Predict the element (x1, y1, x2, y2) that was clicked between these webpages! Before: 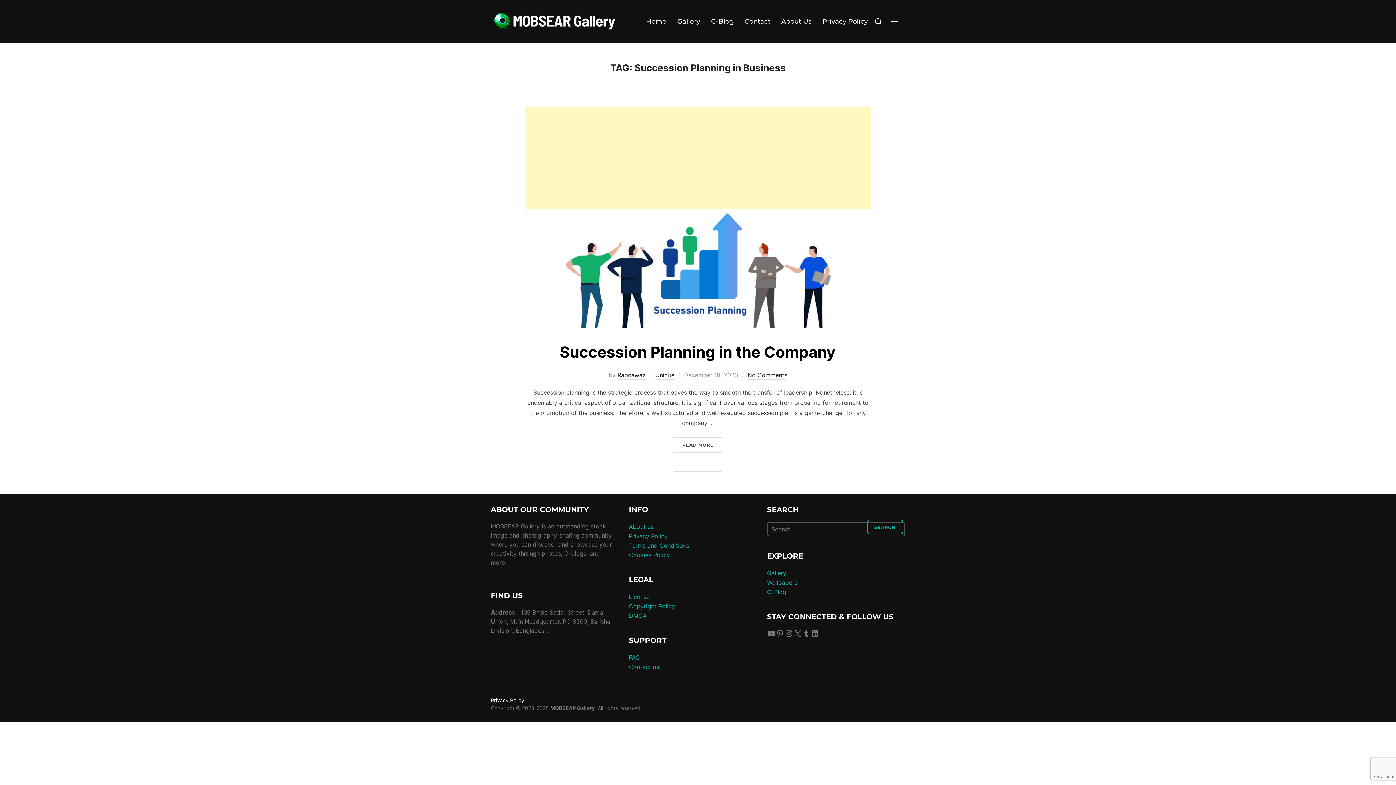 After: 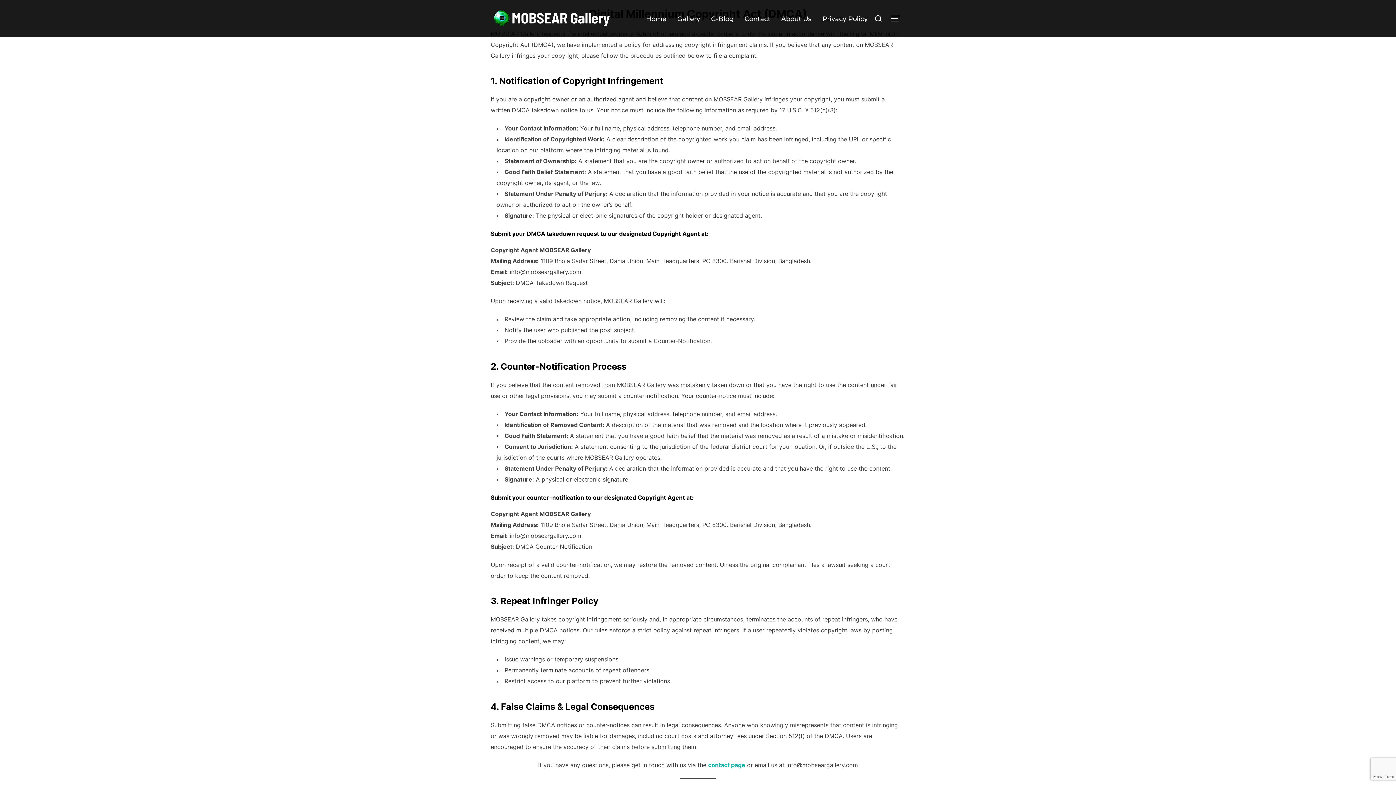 Action: bbox: (629, 612, 646, 619) label: DMCA